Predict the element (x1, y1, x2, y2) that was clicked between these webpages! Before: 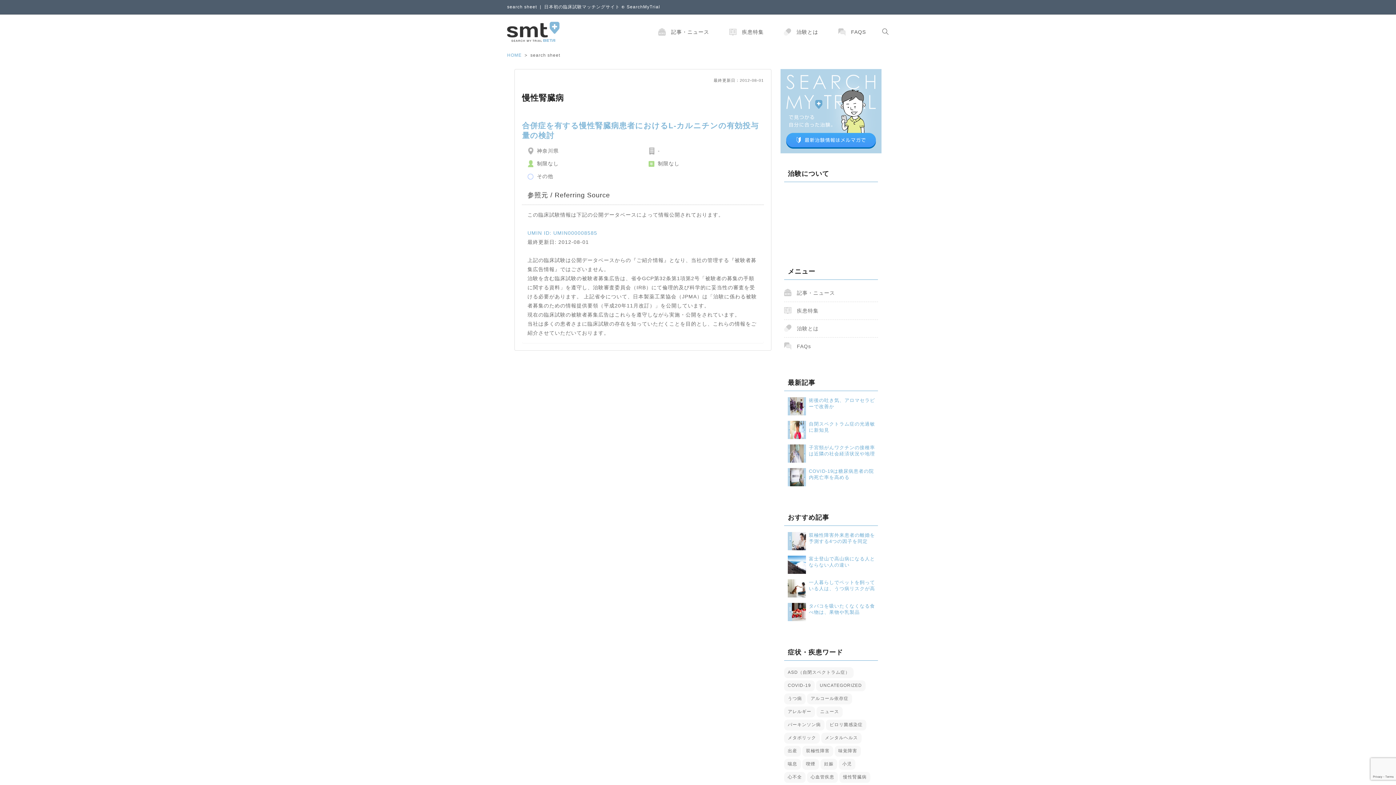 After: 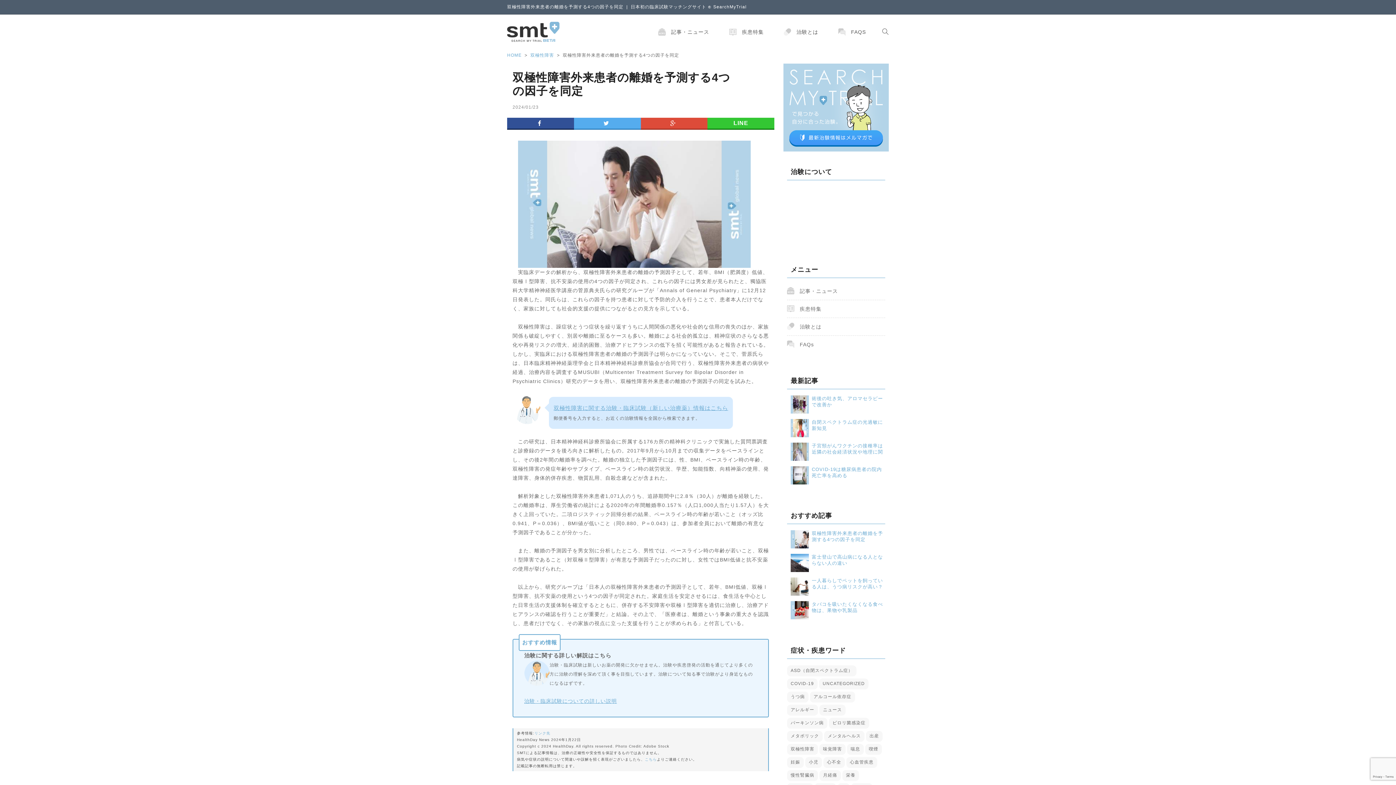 Action: bbox: (788, 532, 806, 550)